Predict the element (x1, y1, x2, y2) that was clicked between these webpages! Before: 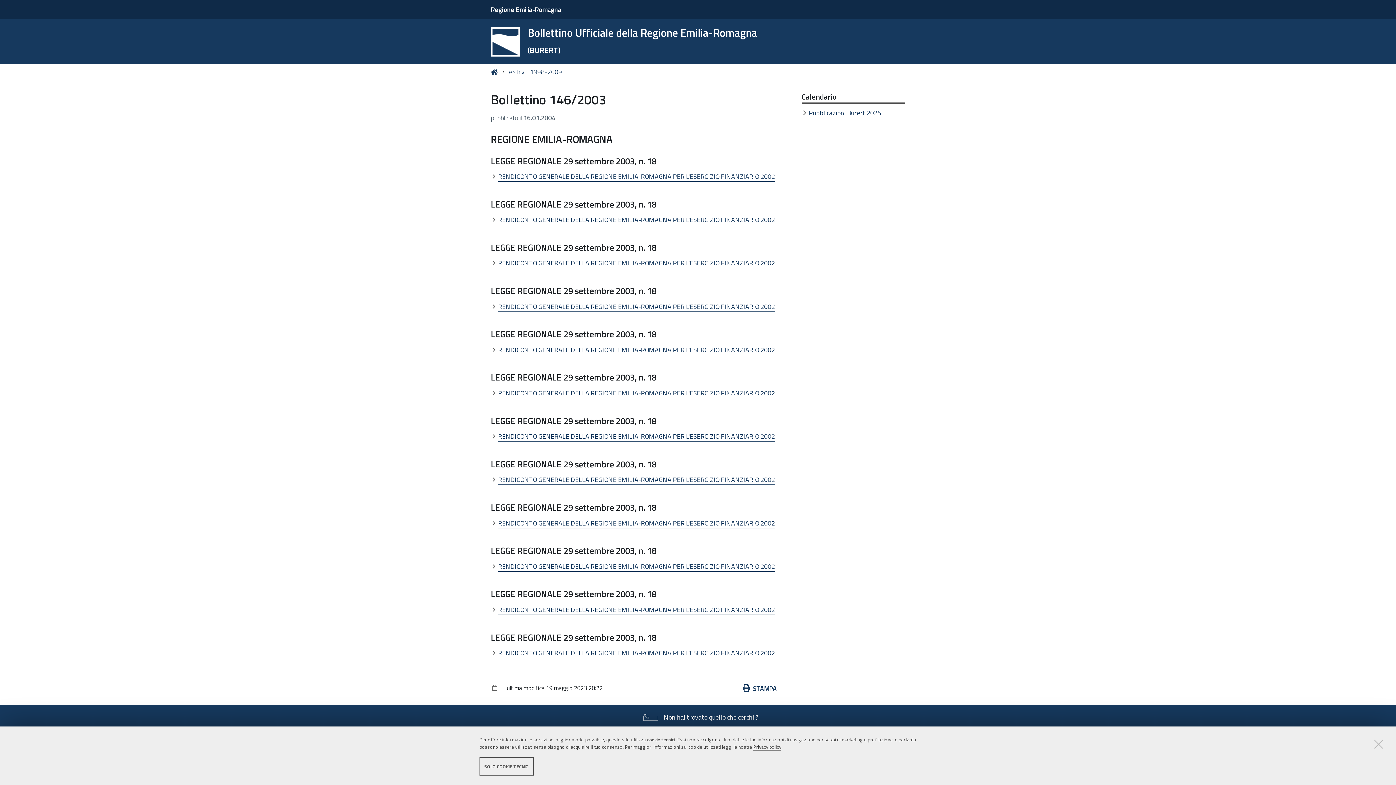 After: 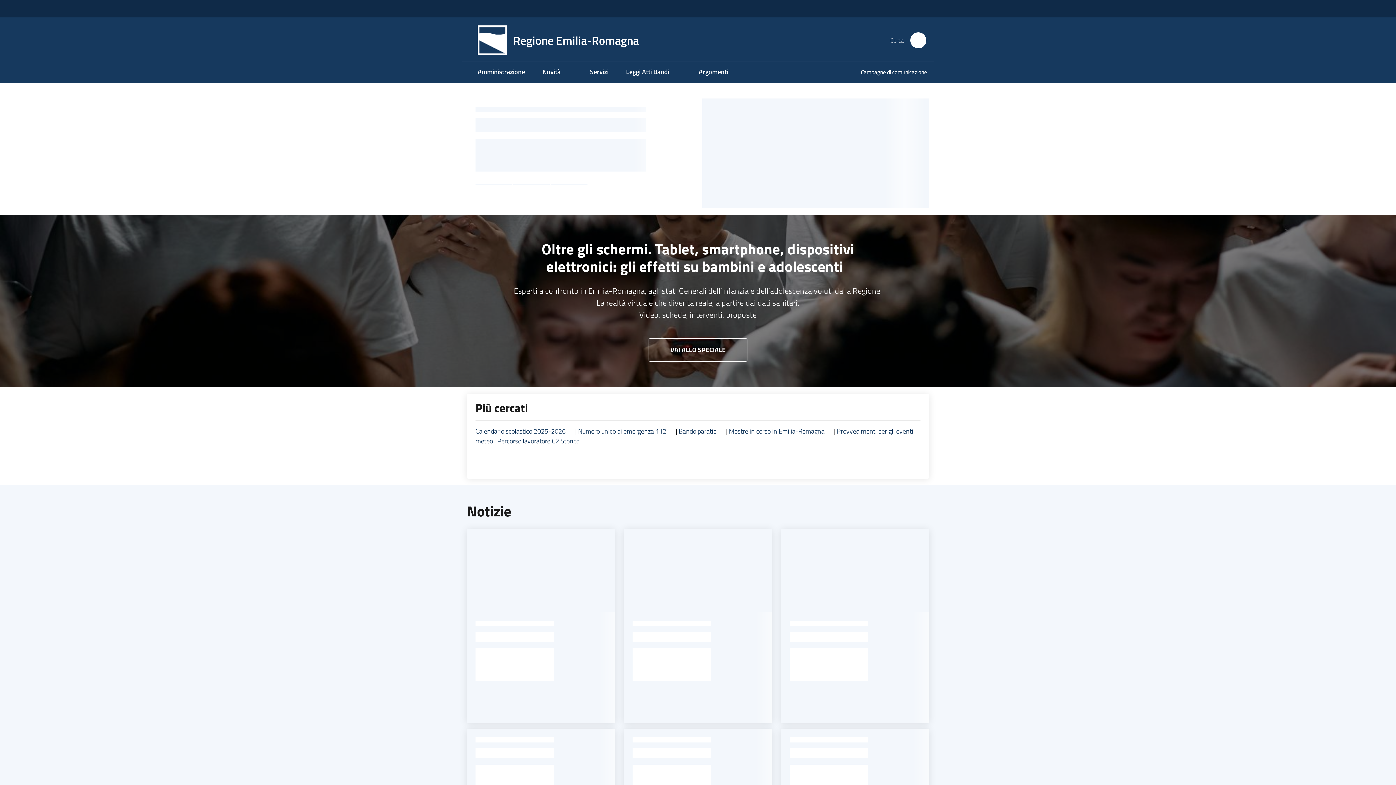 Action: bbox: (490, 4, 561, 14) label: Regione Emilia-Romagna